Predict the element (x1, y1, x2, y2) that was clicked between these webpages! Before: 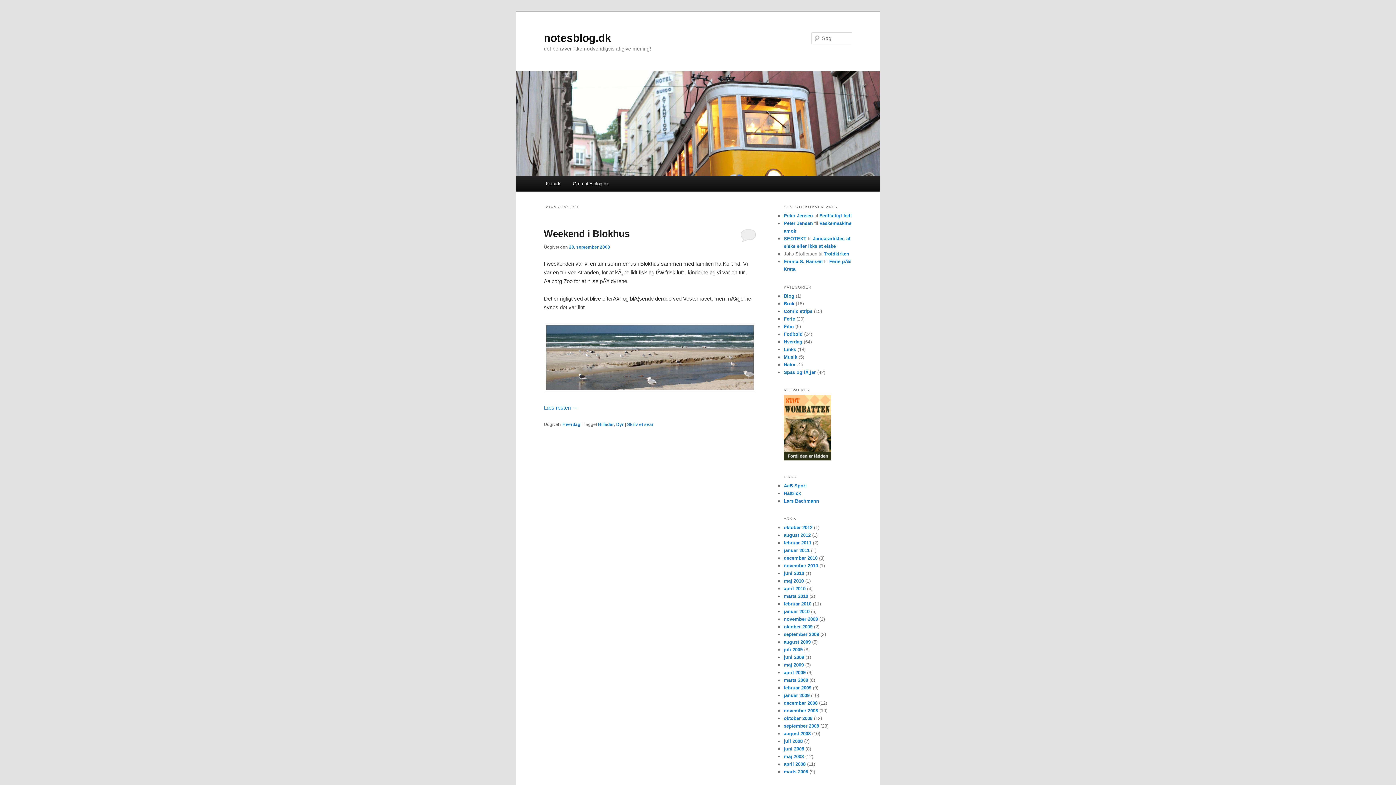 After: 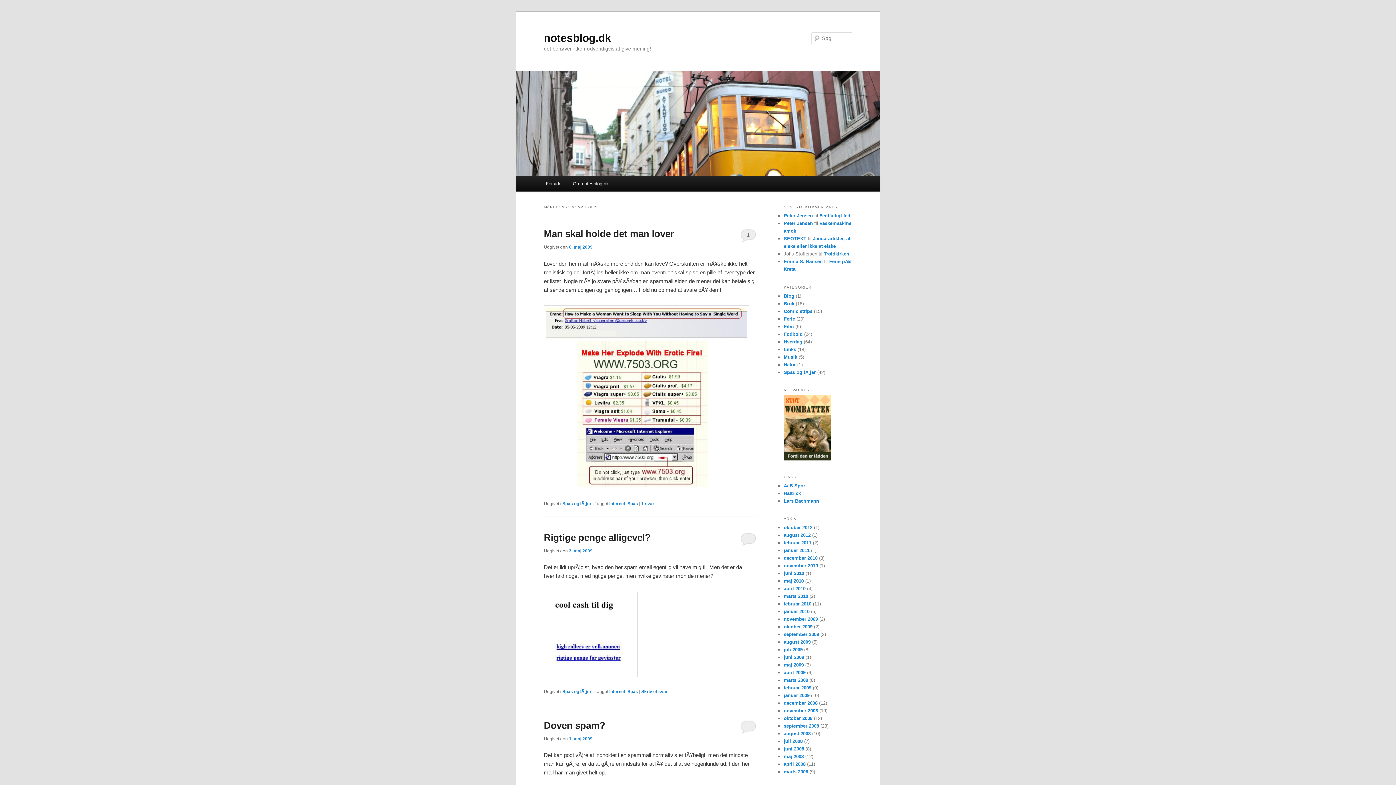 Action: bbox: (784, 662, 804, 667) label: maj 2009